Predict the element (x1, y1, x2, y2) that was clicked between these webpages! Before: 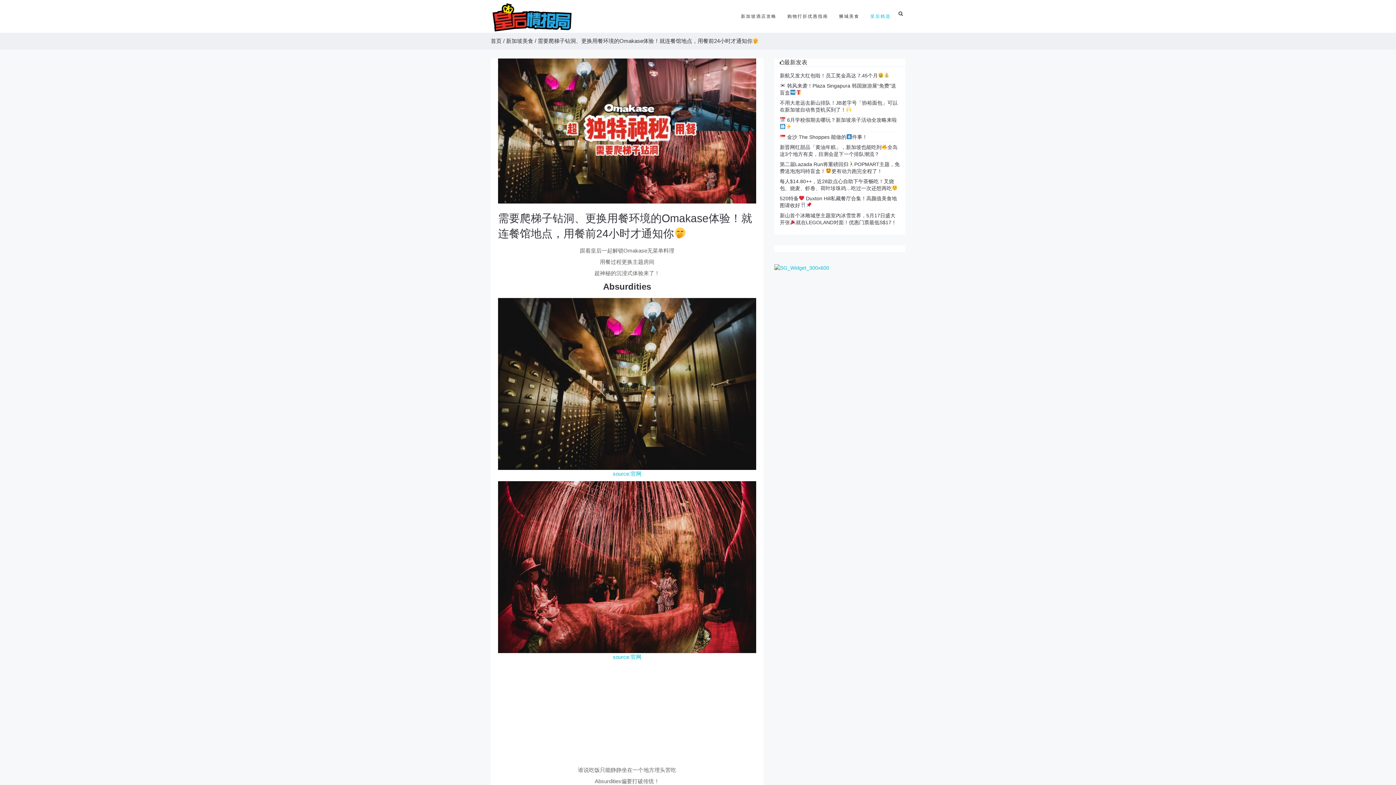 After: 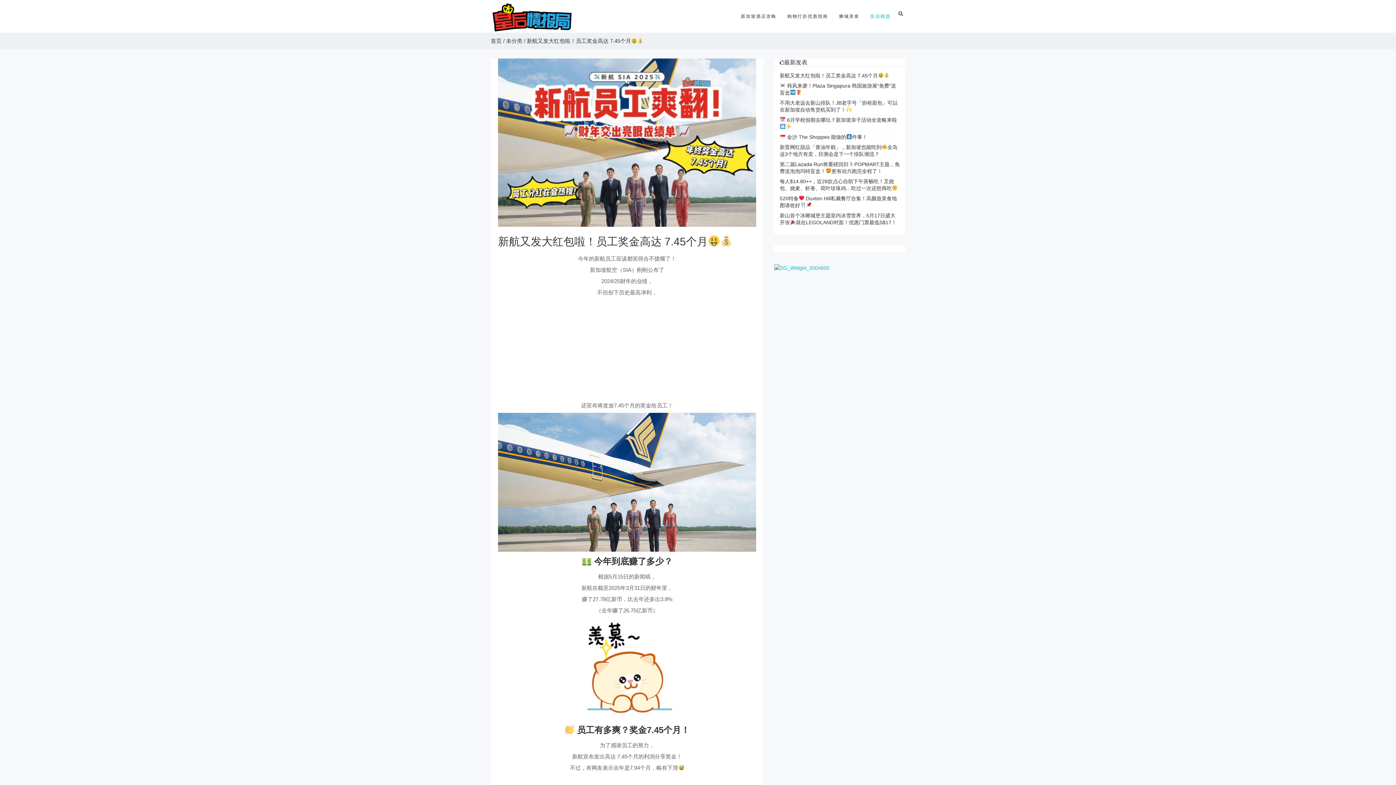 Action: label: 新航又发大红包啦！员工奖金高达 7.45个月 bbox: (780, 72, 889, 78)